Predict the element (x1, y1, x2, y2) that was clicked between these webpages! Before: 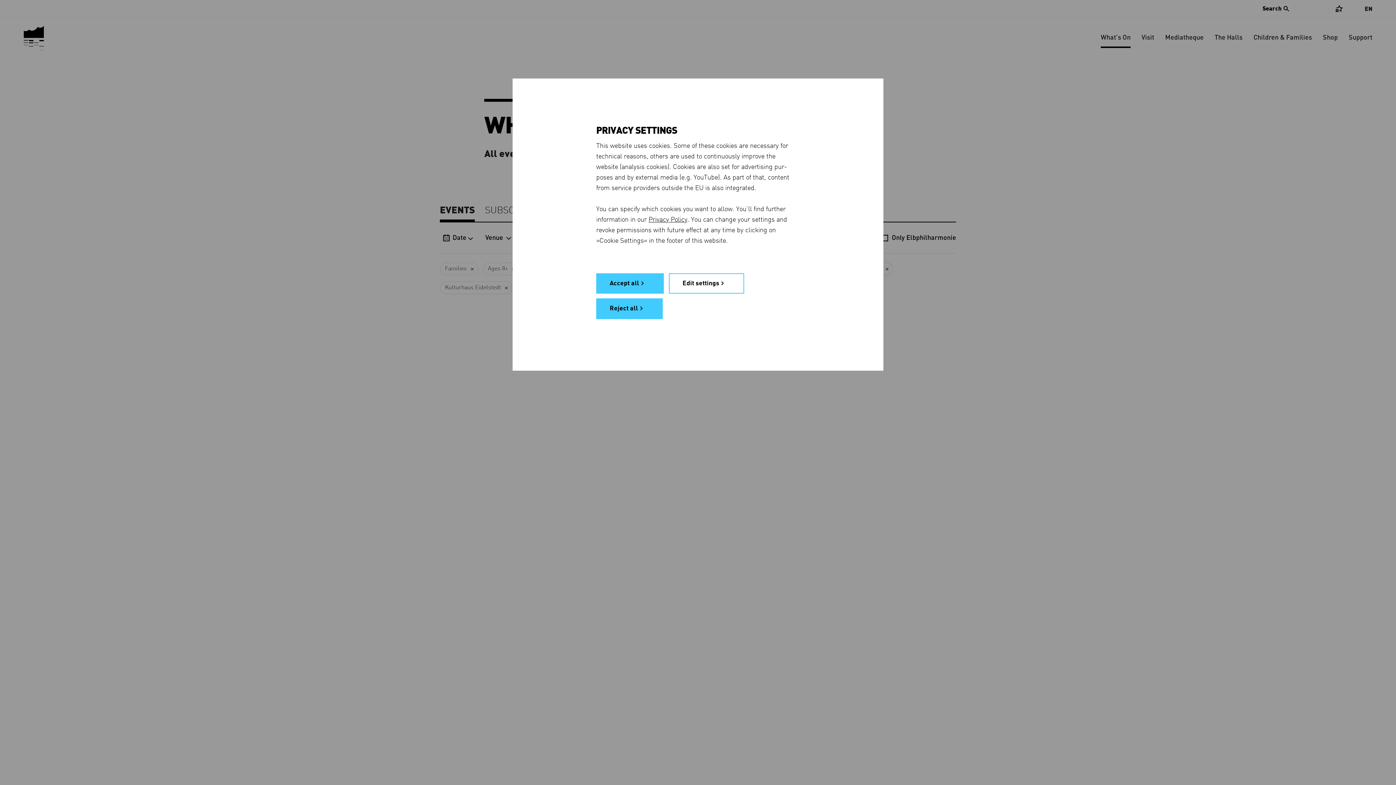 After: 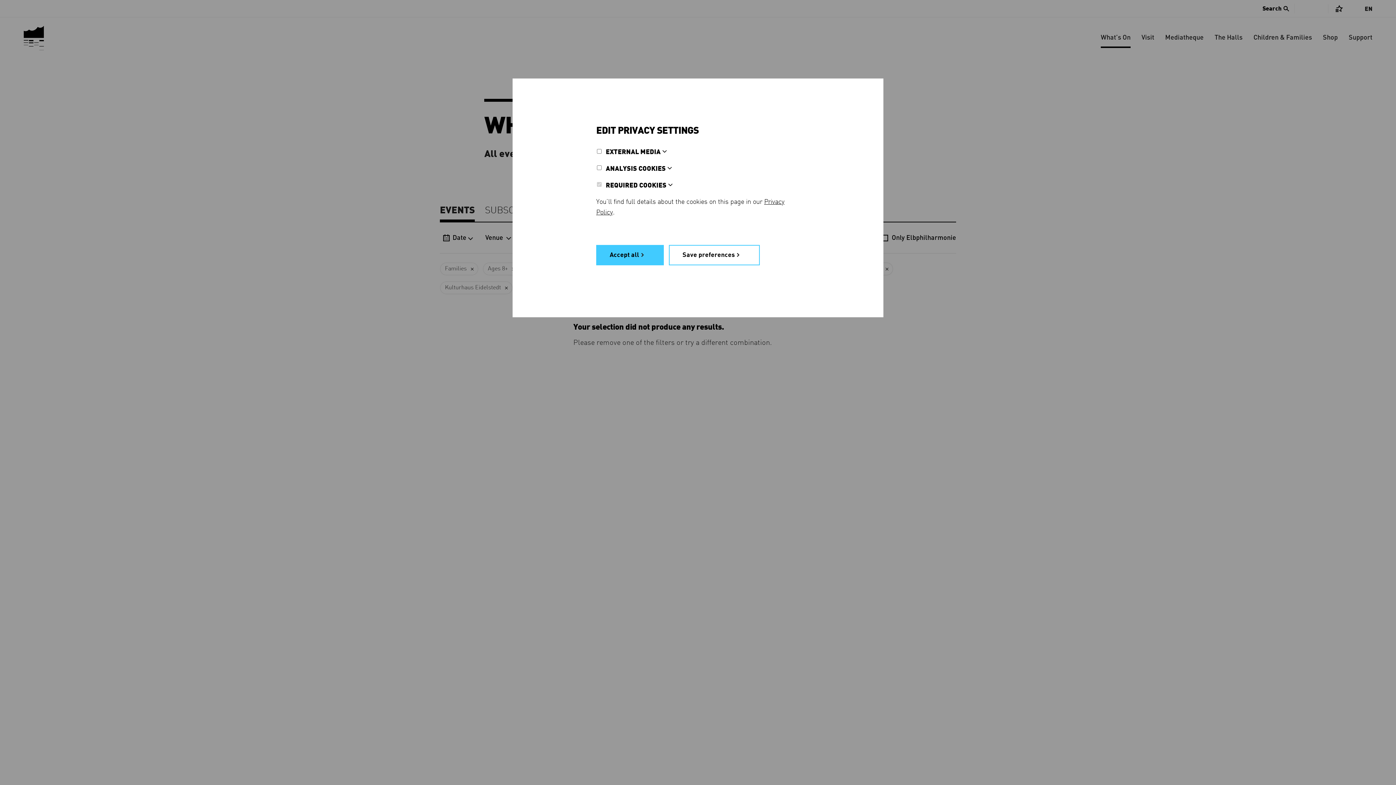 Action: bbox: (669, 273, 744, 293) label: Edit settings